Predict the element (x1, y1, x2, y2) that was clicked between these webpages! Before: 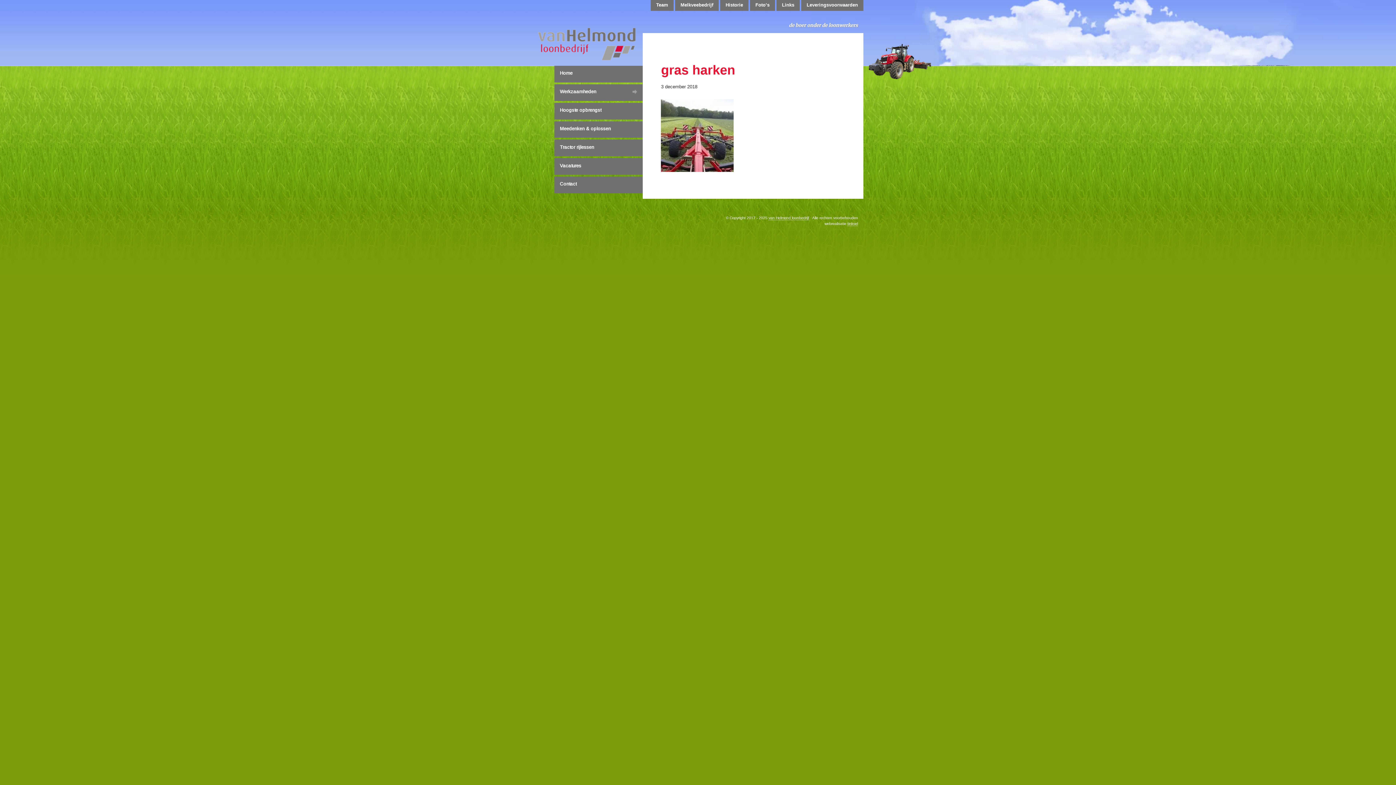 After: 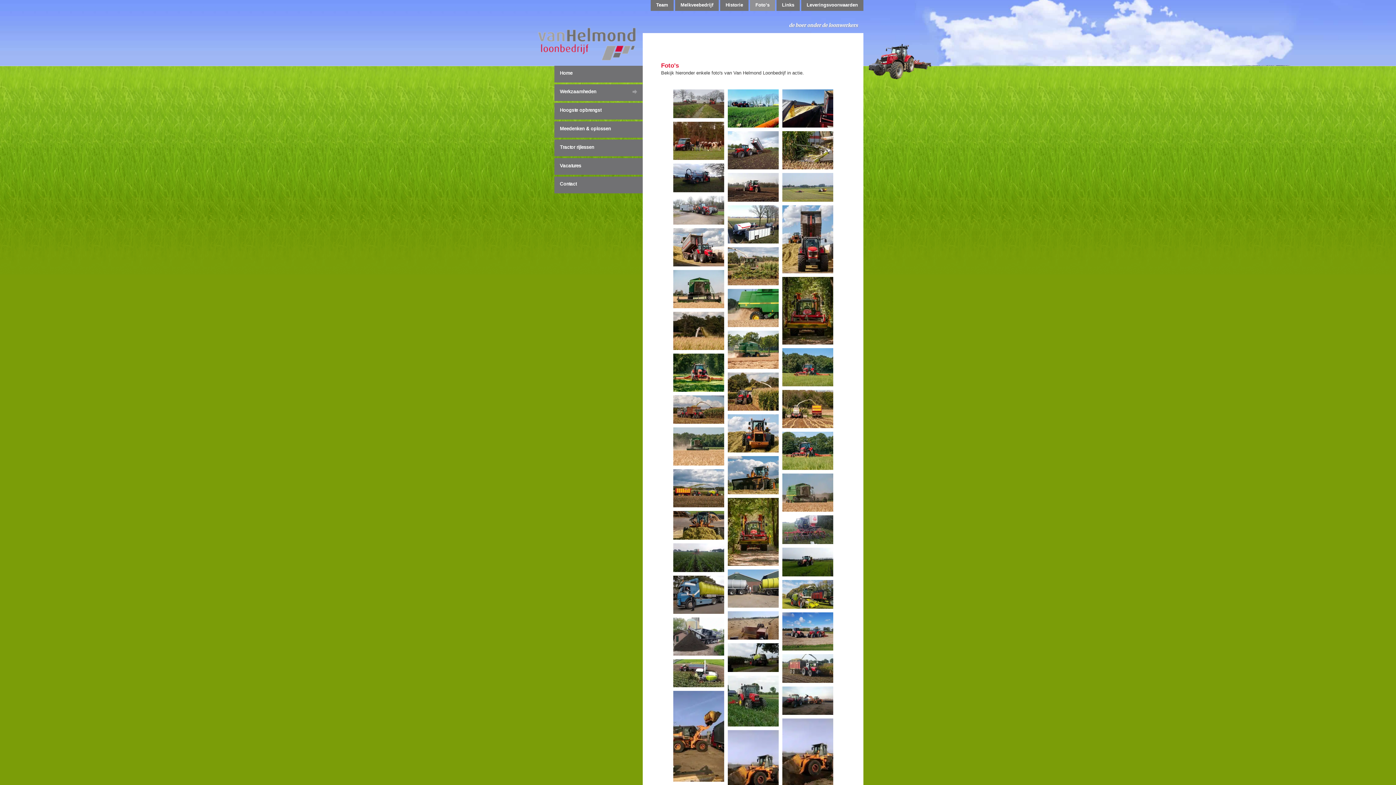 Action: label: Foto’s bbox: (750, -1, 775, 10)